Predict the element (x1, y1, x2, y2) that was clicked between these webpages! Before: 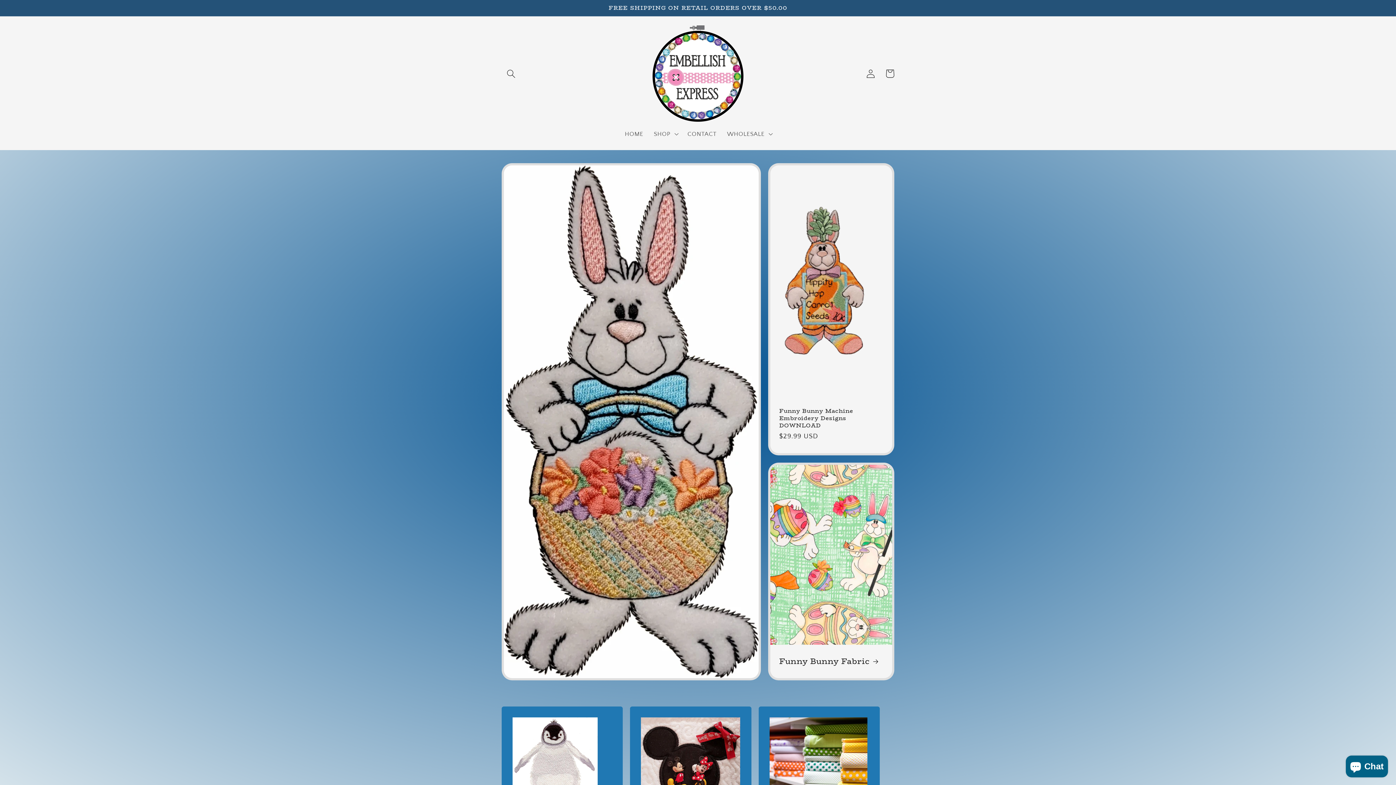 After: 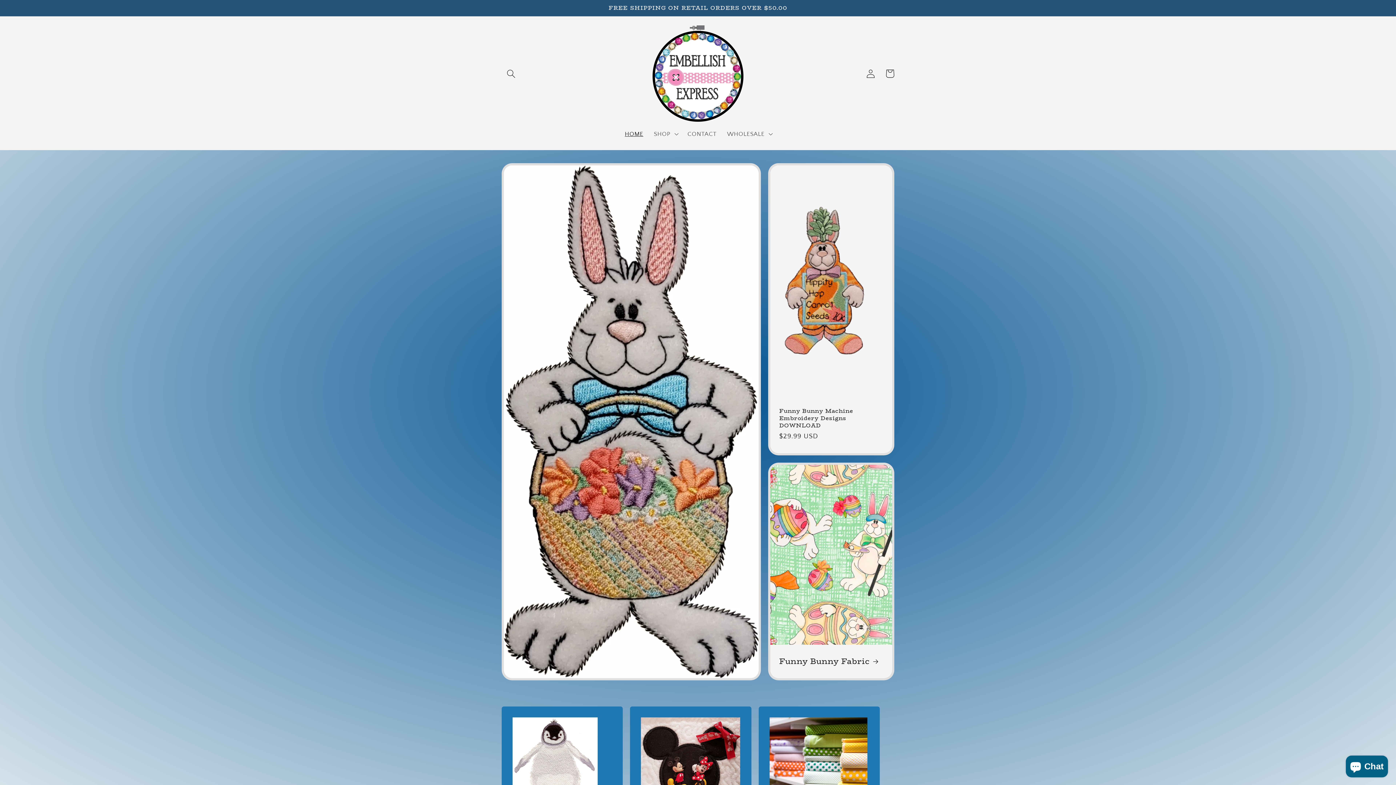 Action: bbox: (619, 125, 648, 142) label: HOME